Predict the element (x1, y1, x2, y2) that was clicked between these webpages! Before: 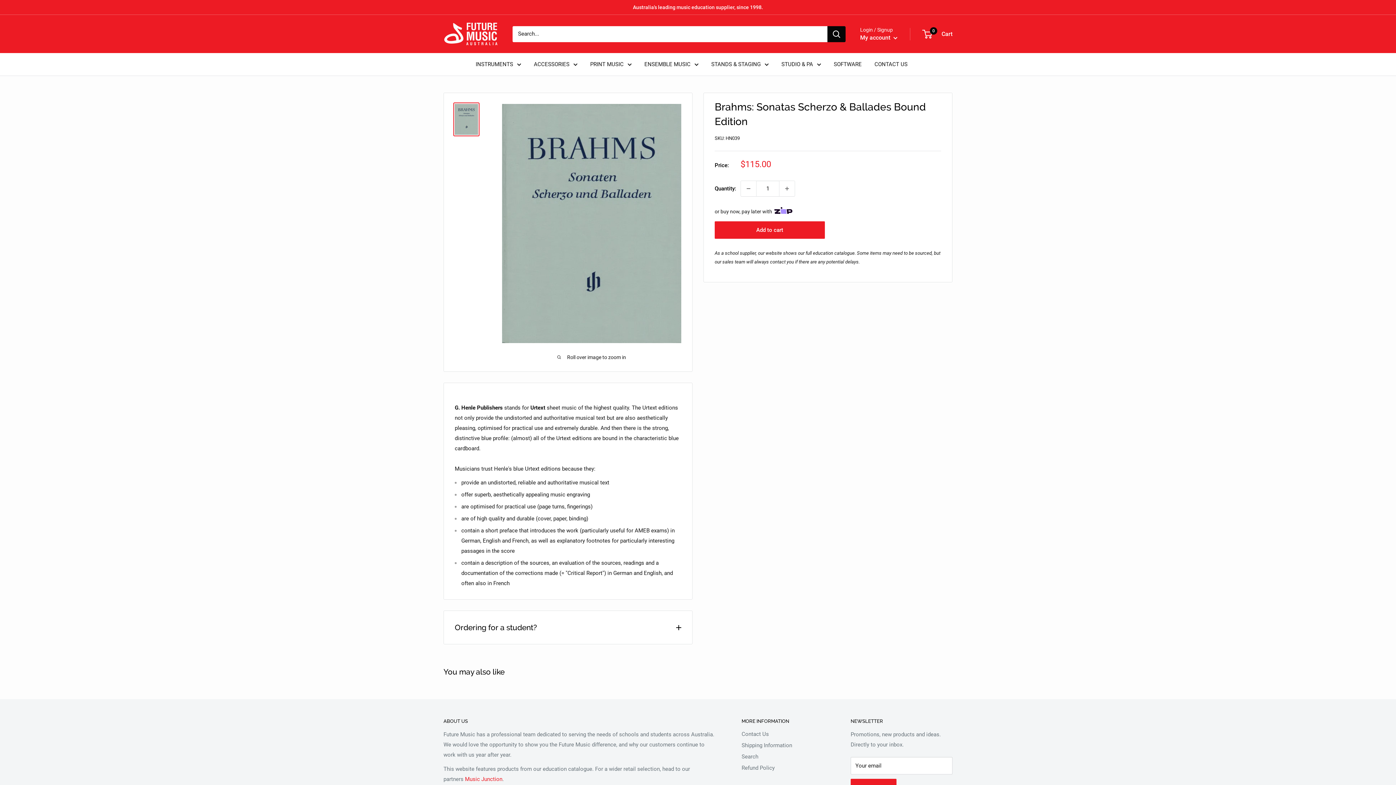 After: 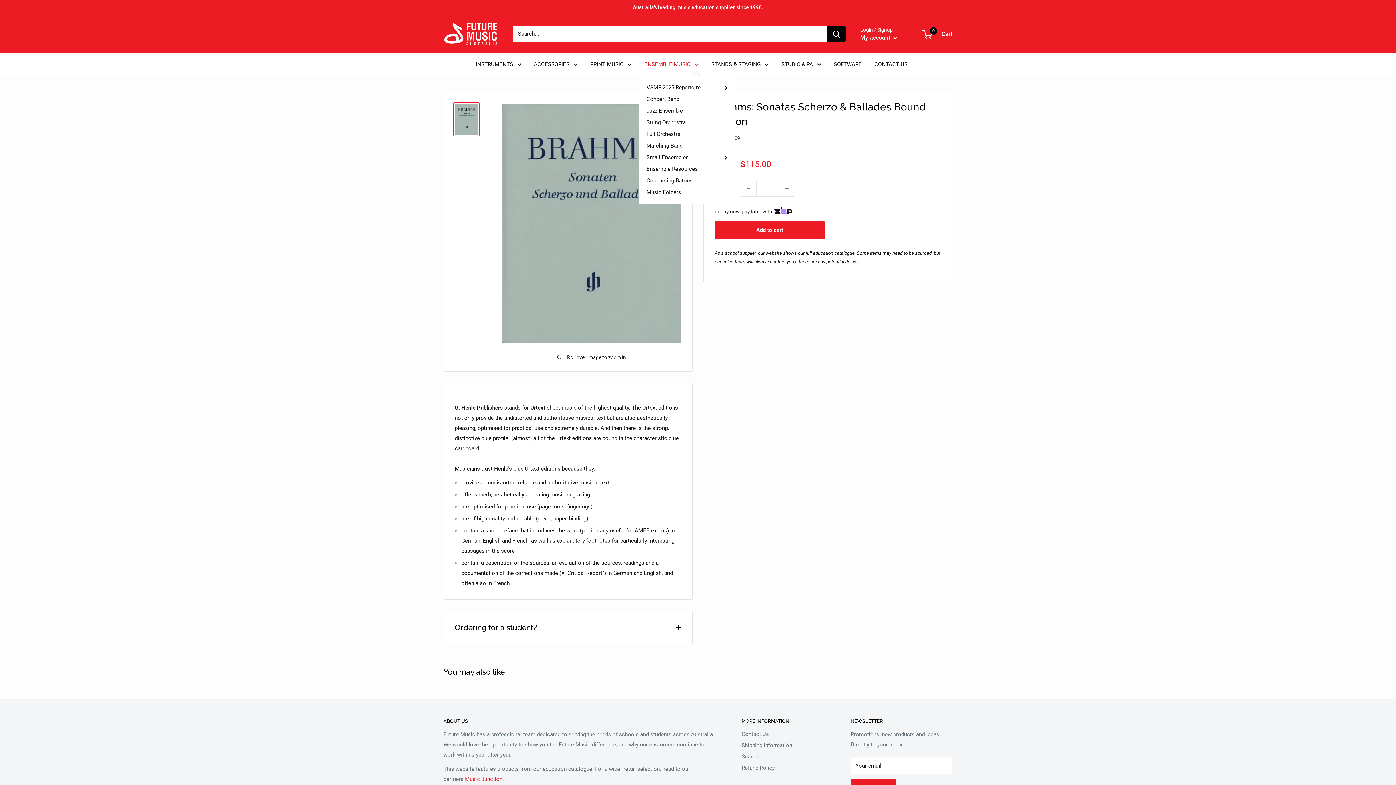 Action: bbox: (644, 59, 698, 69) label: ENSEMBLE MUSIC